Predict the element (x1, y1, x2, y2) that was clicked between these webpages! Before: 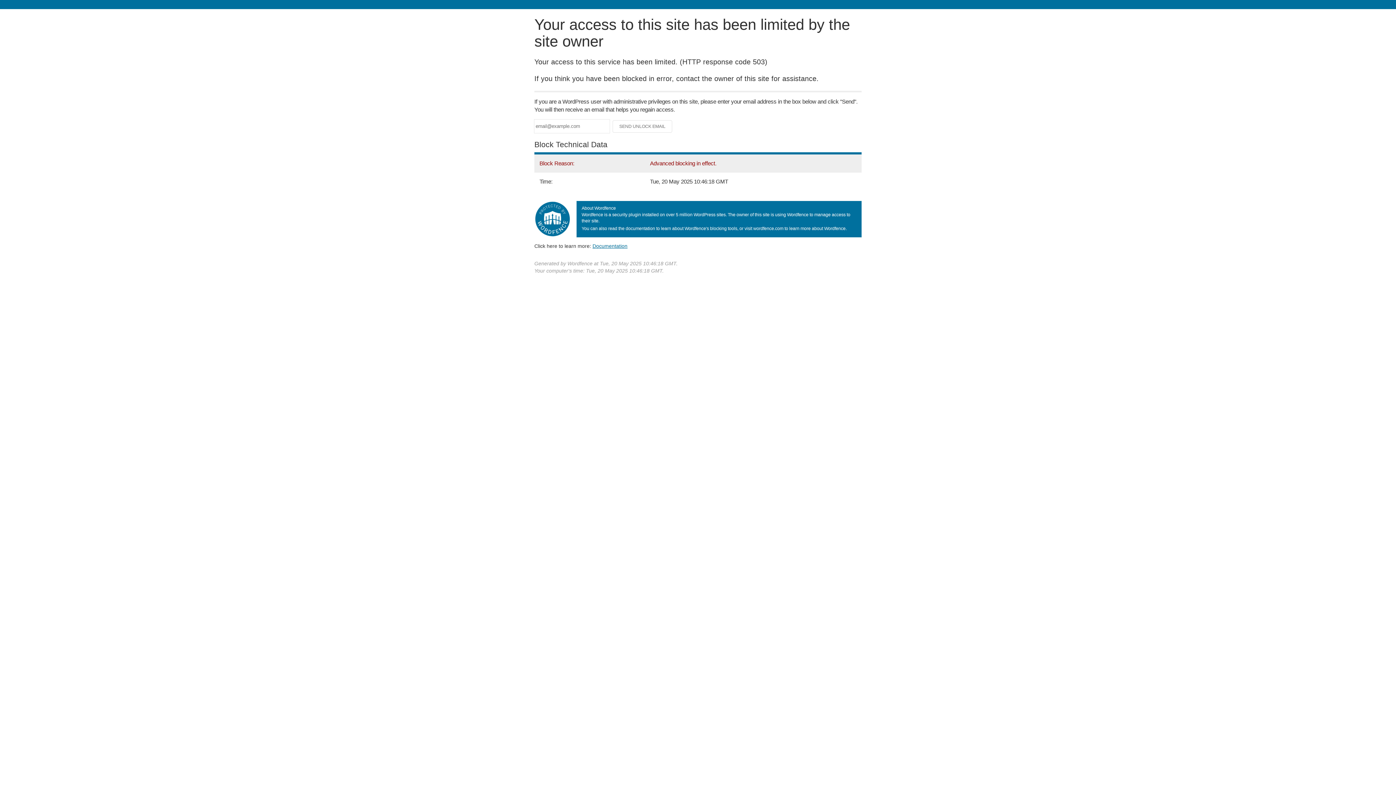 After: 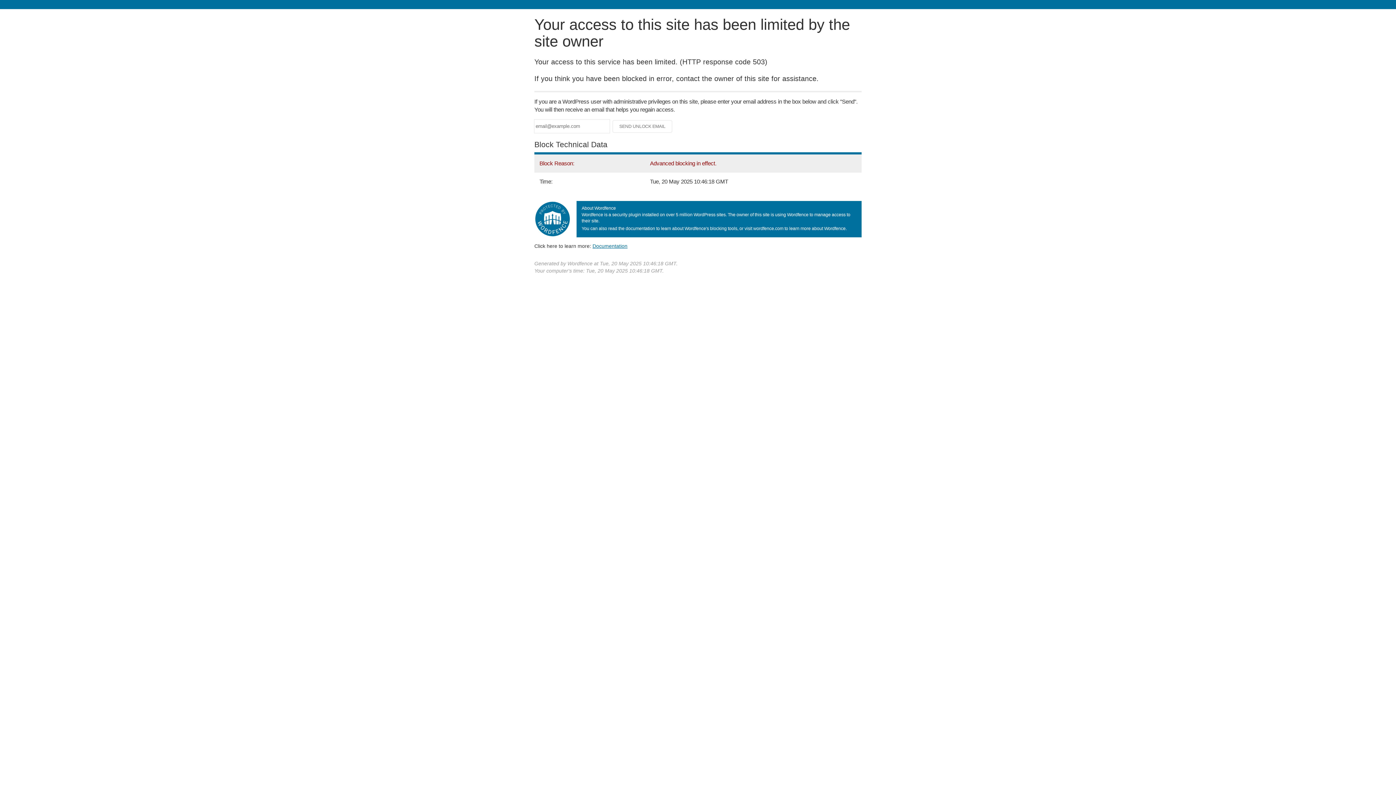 Action: bbox: (592, 243, 627, 248) label: Documentation